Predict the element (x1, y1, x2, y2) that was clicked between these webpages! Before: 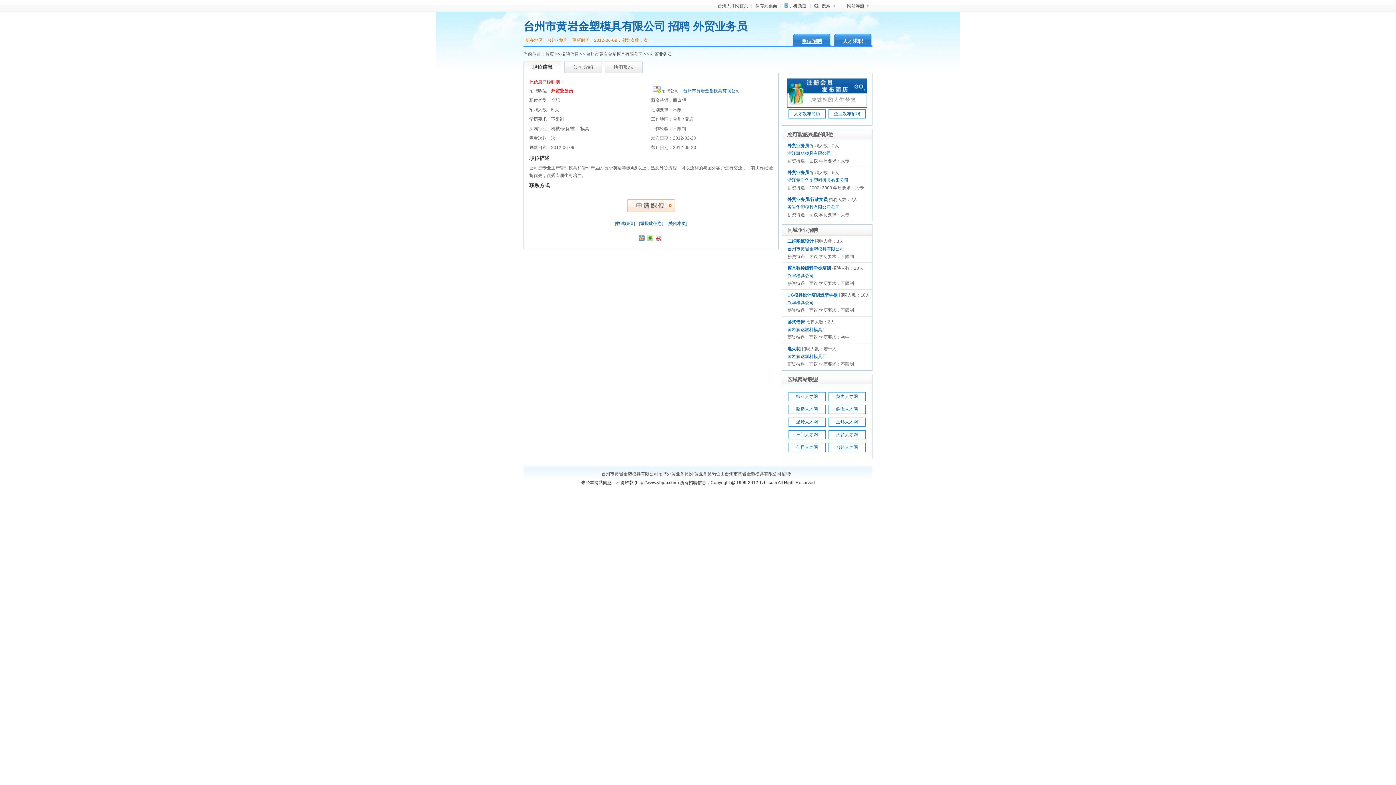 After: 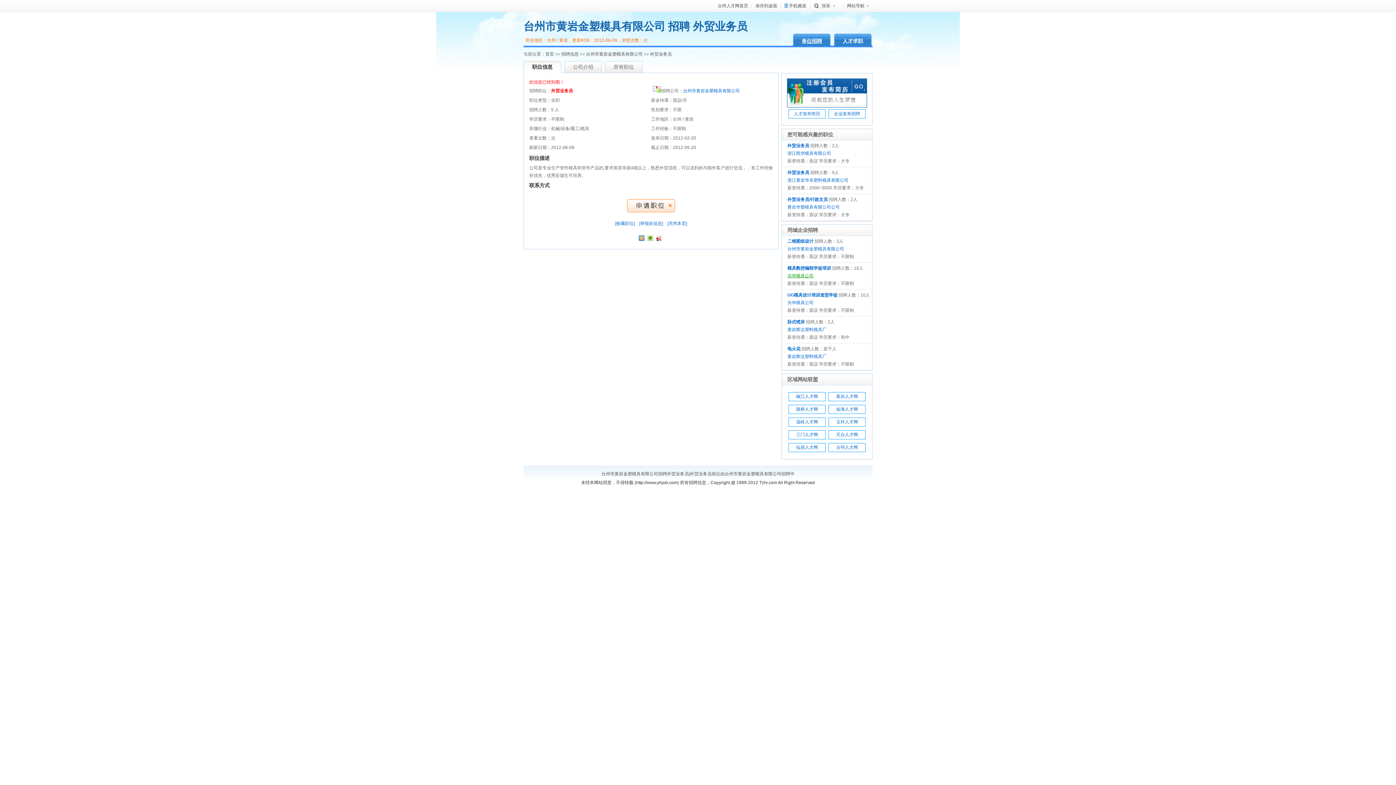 Action: label: 兴华模具公司 bbox: (787, 273, 813, 278)